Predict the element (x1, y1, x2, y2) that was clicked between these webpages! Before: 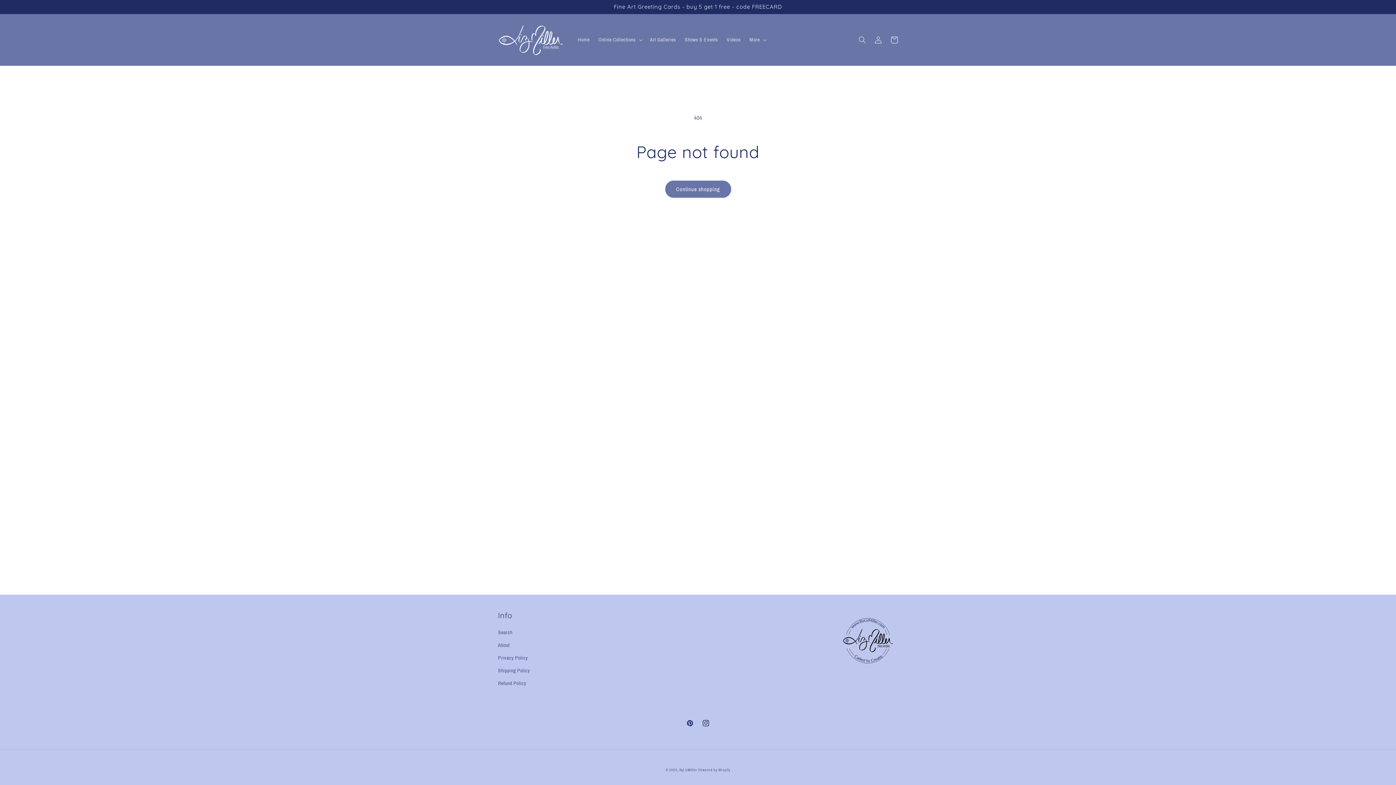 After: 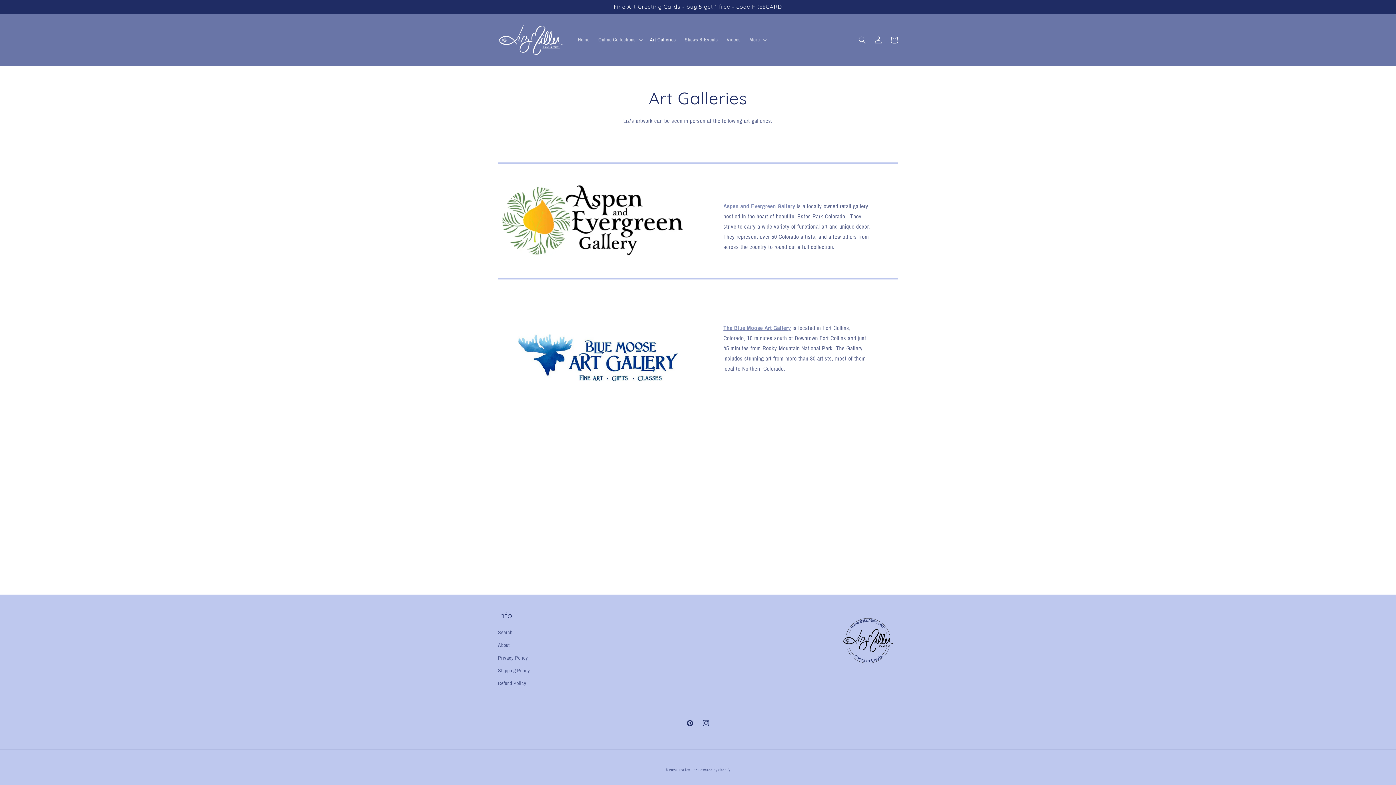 Action: label: Art Galleries bbox: (645, 32, 680, 47)